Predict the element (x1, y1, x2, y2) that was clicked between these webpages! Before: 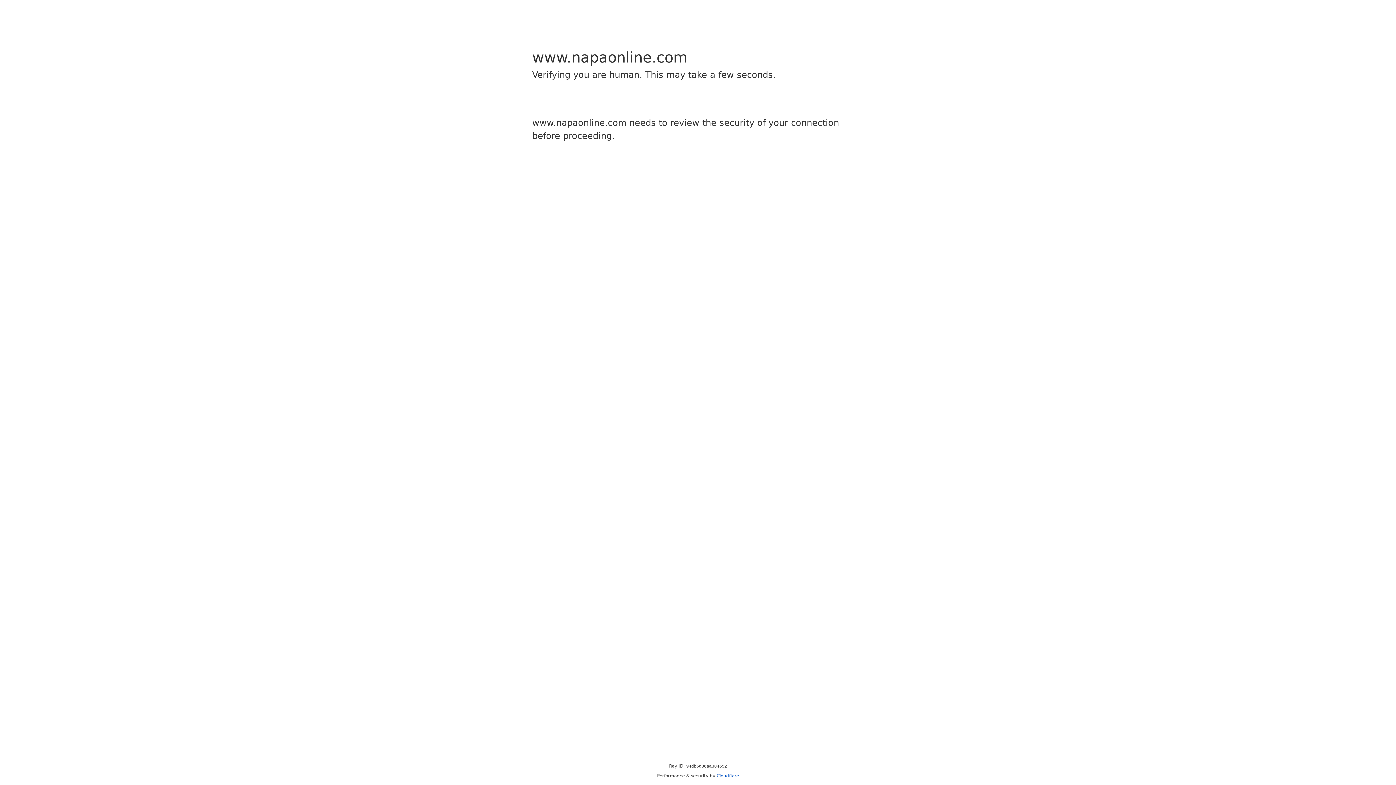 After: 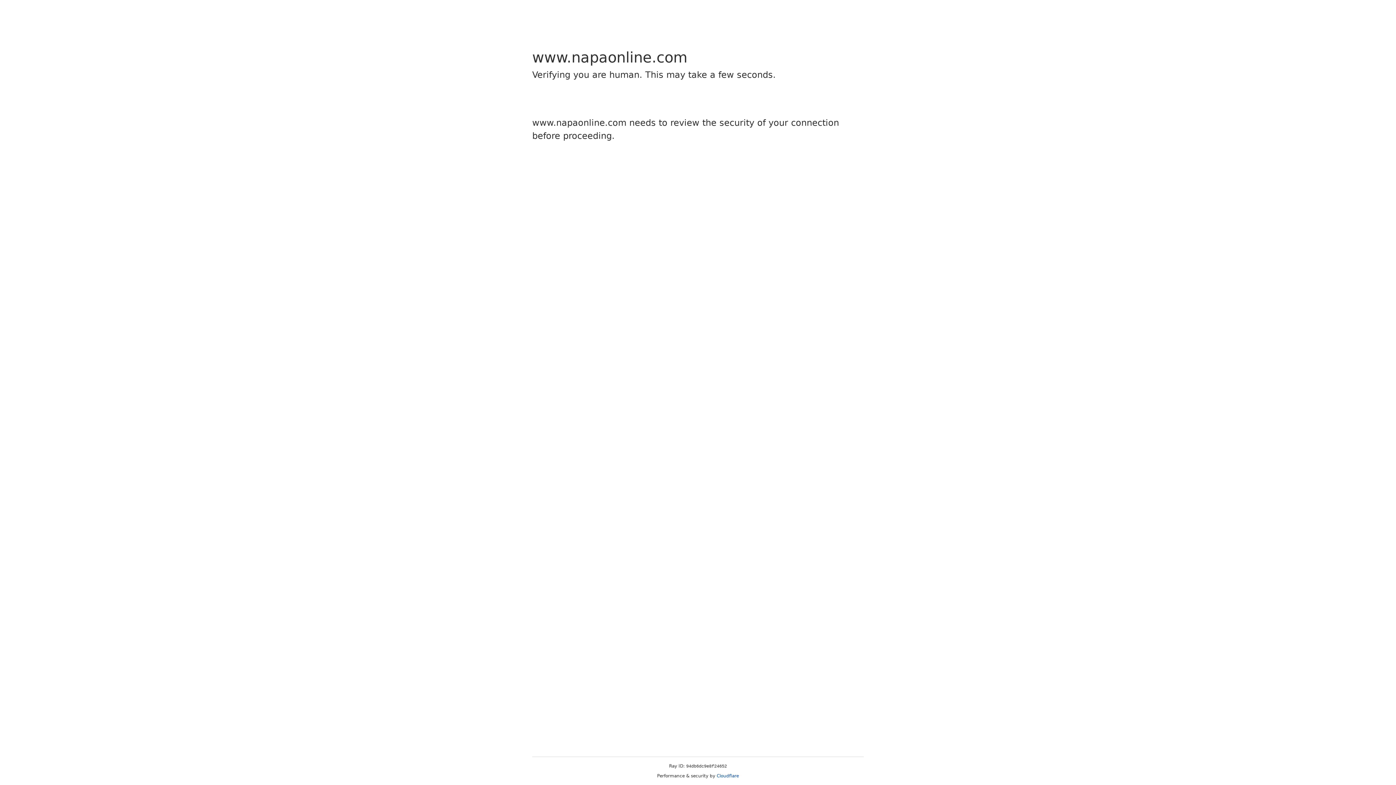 Action: bbox: (716, 773, 739, 778) label: Cloudflare